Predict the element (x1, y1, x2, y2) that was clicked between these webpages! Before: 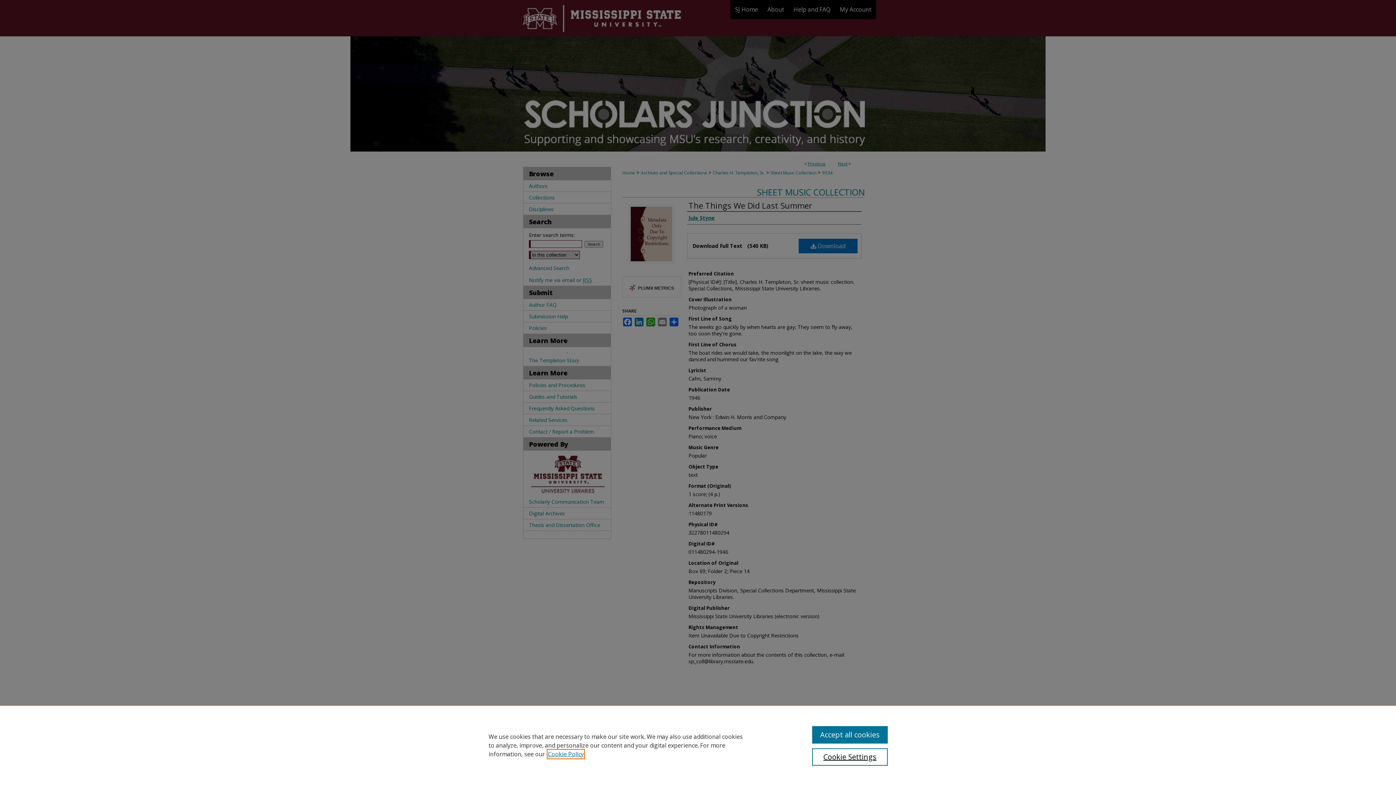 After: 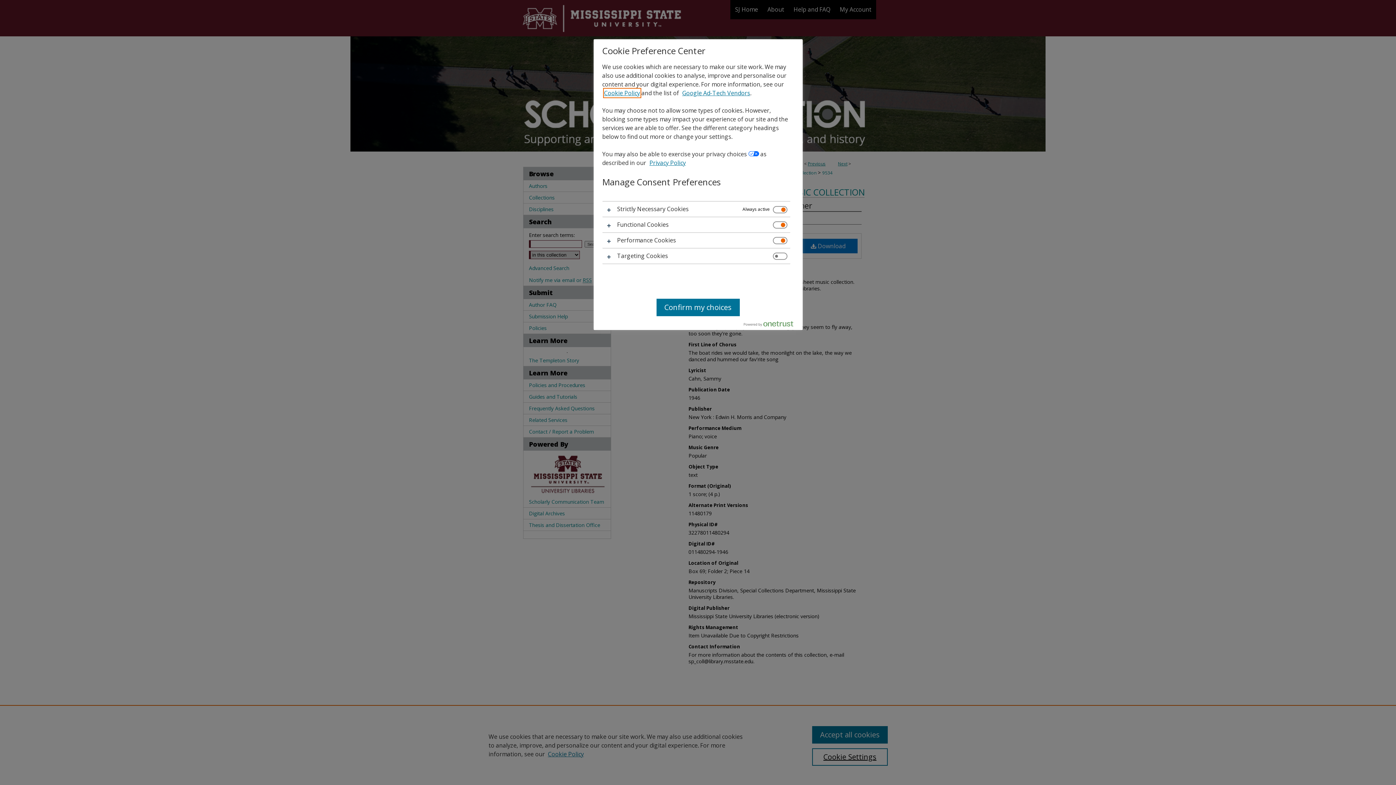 Action: label: Cookie Settings bbox: (812, 748, 887, 766)